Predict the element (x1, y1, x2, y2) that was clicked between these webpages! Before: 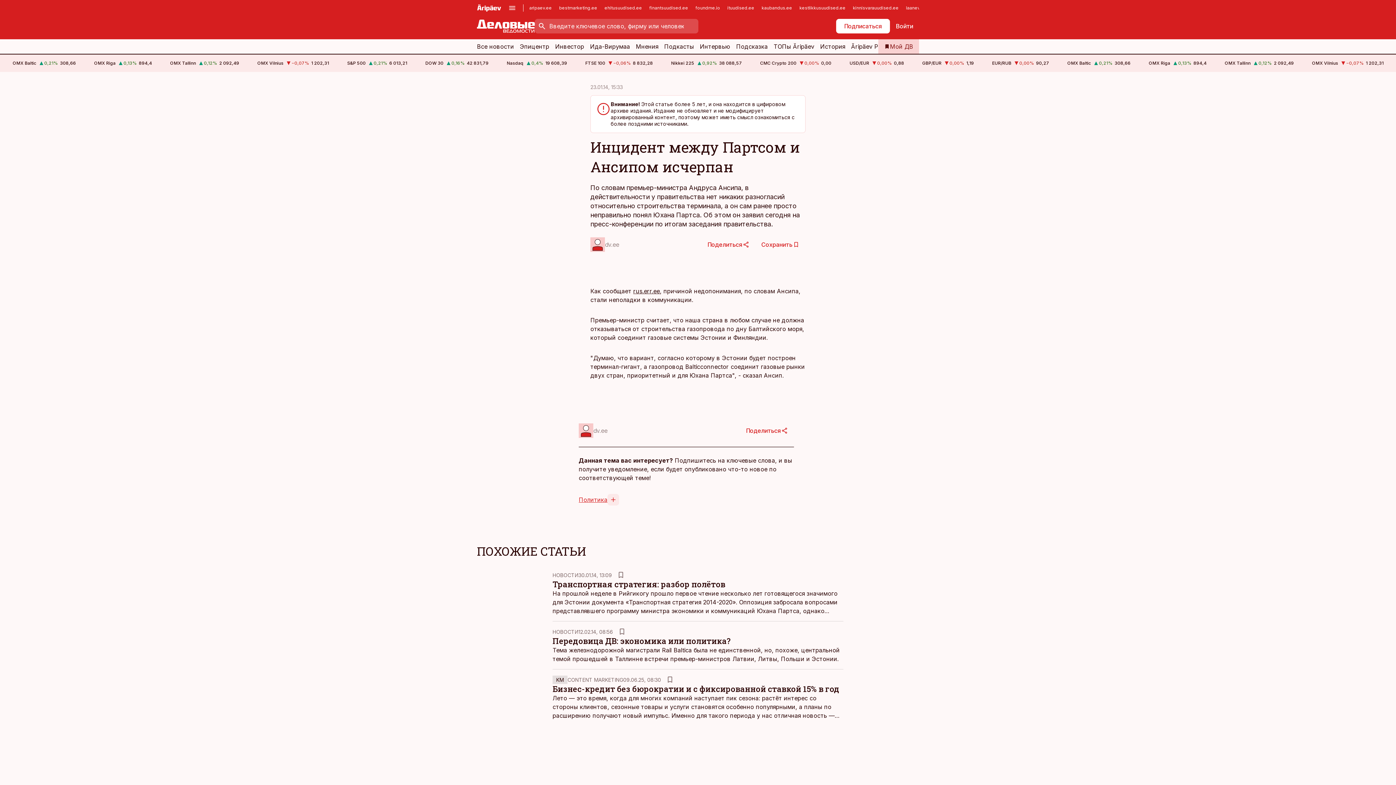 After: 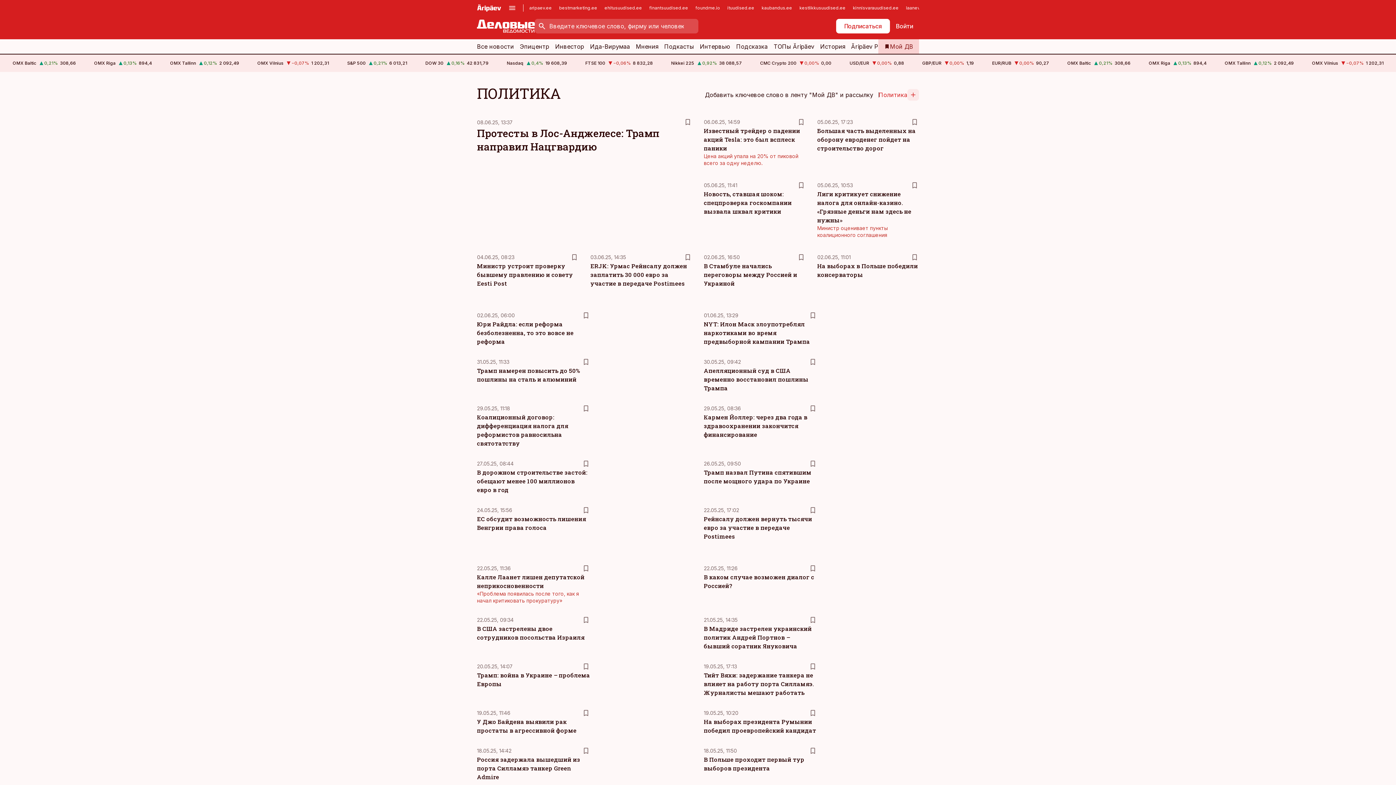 Action: label: Политика bbox: (578, 495, 607, 504)